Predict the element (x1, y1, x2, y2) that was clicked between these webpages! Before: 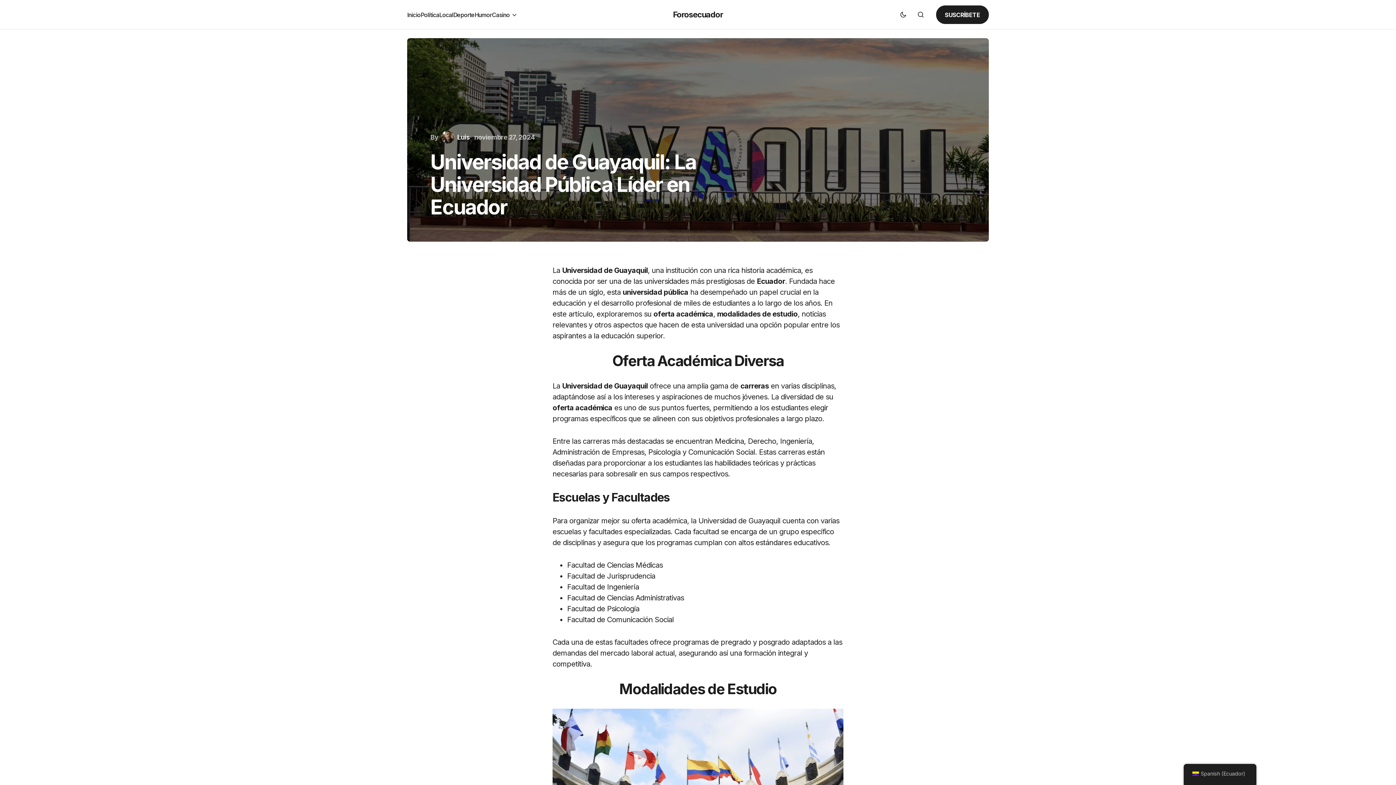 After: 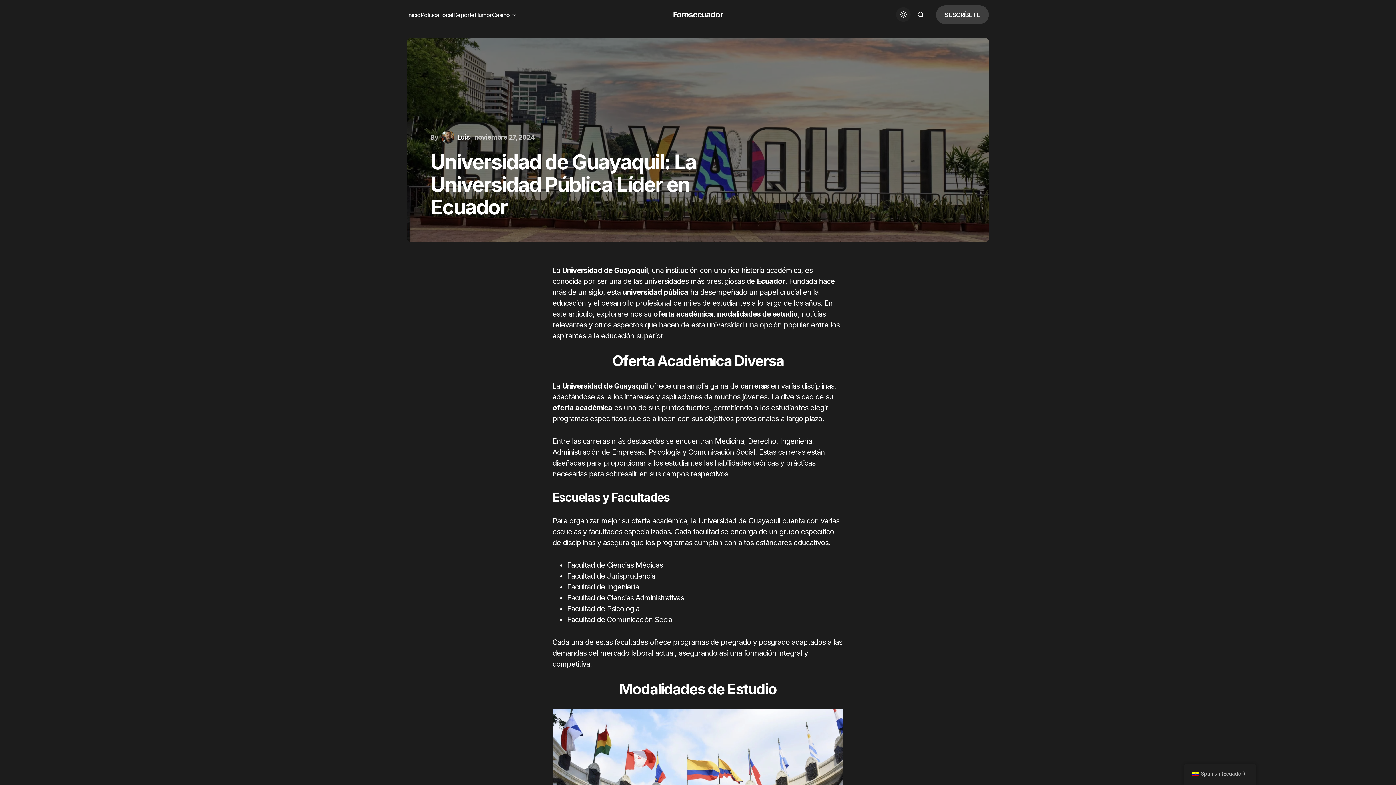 Action: bbox: (896, 7, 910, 21) label: Dark mode toggle button